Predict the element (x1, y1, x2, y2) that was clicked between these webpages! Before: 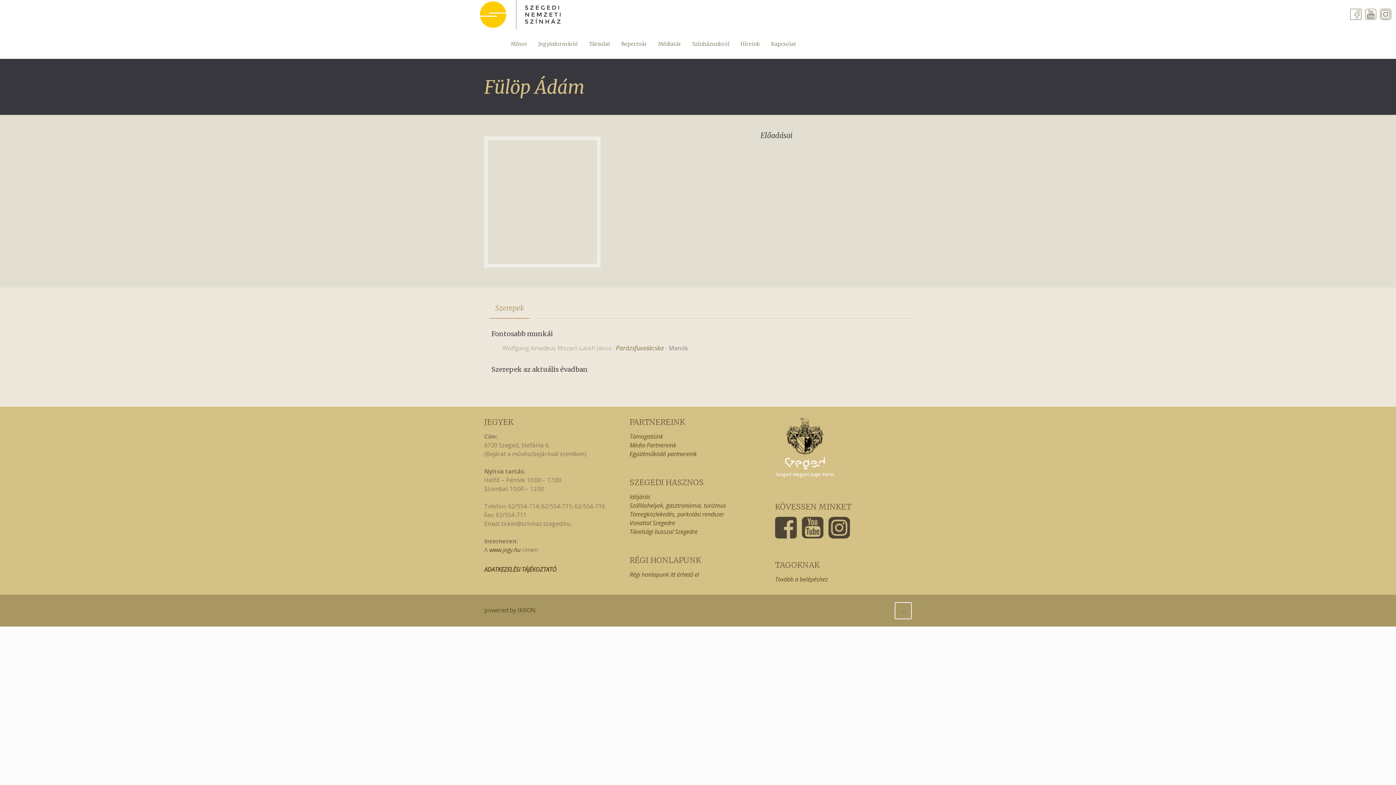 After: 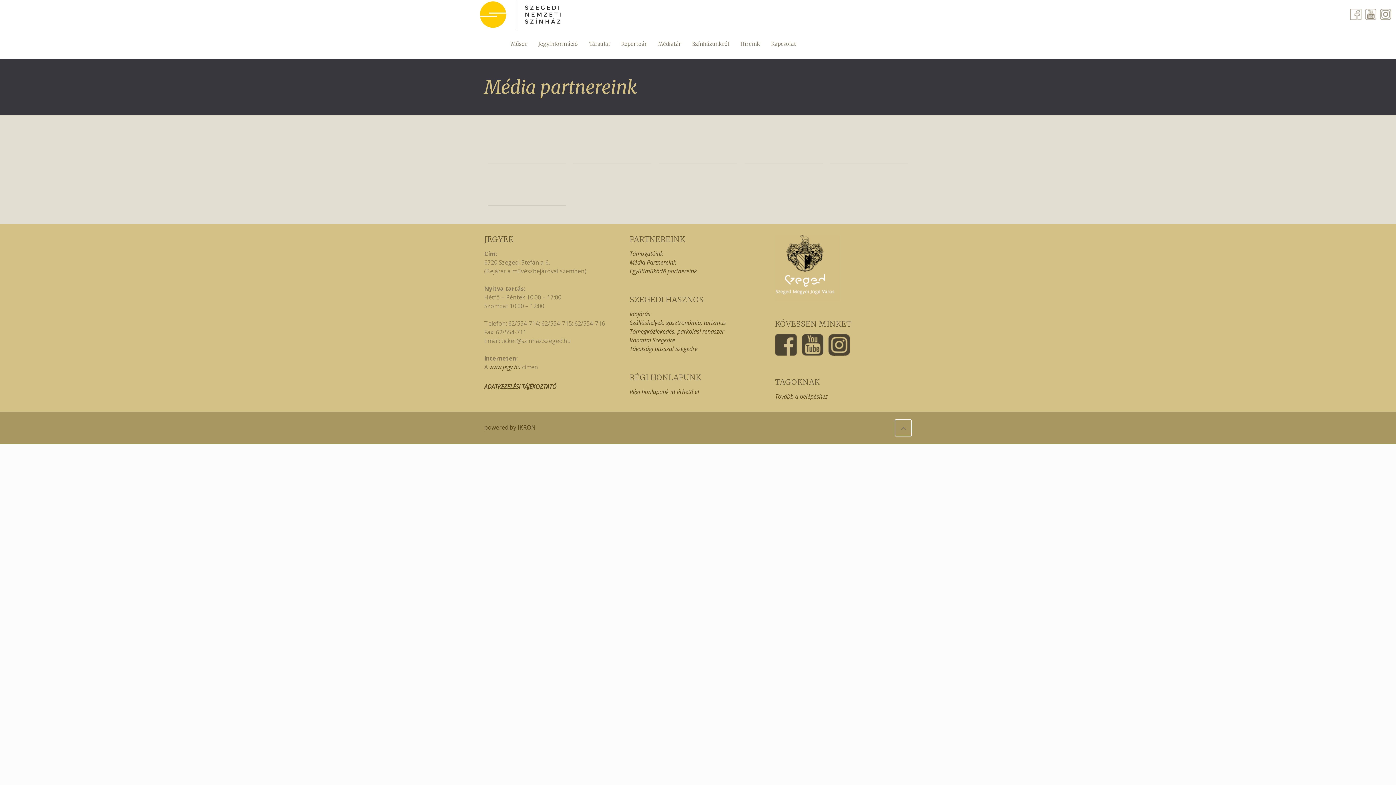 Action: bbox: (629, 441, 676, 449) label: Média Partnereink